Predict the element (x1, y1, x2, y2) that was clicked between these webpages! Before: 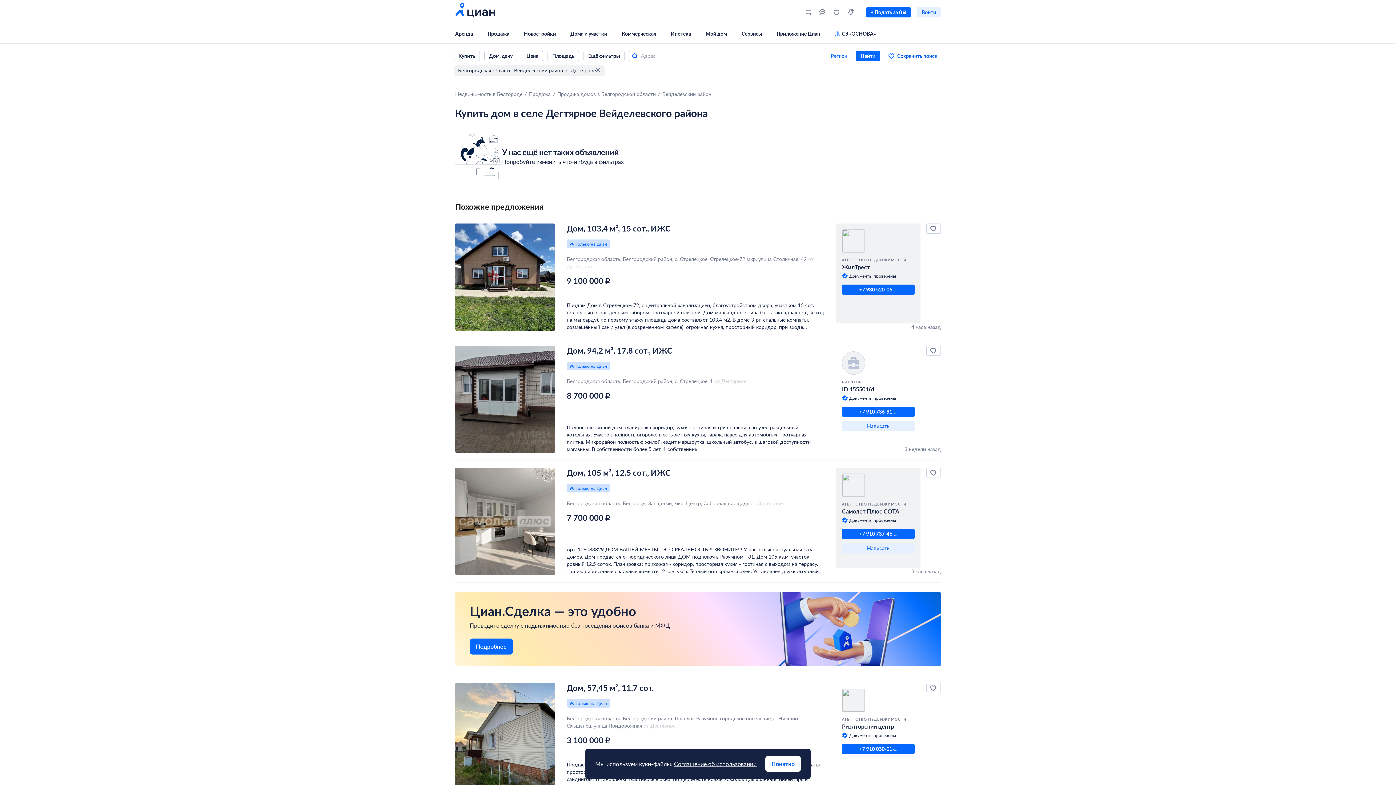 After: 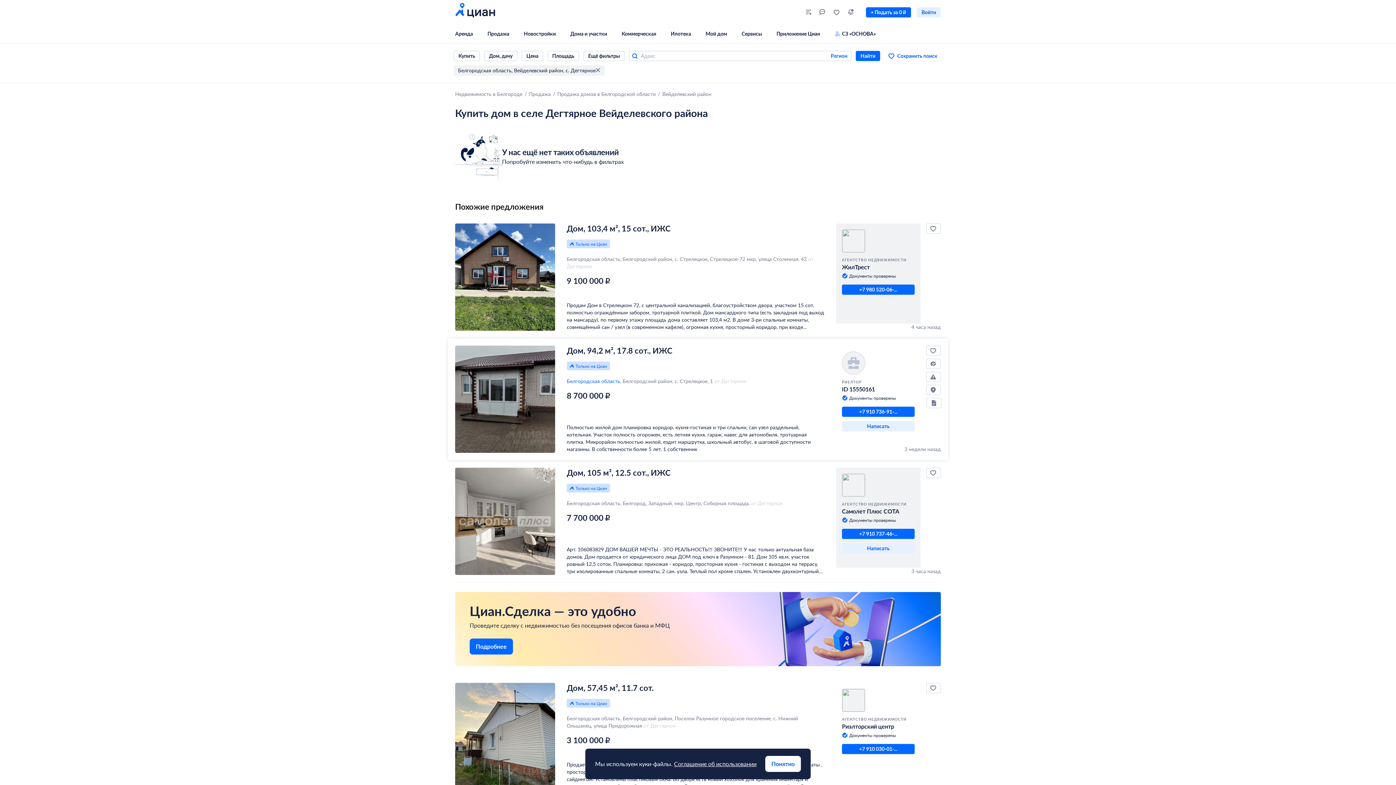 Action: label: Белгородская область bbox: (566, 377, 620, 384)